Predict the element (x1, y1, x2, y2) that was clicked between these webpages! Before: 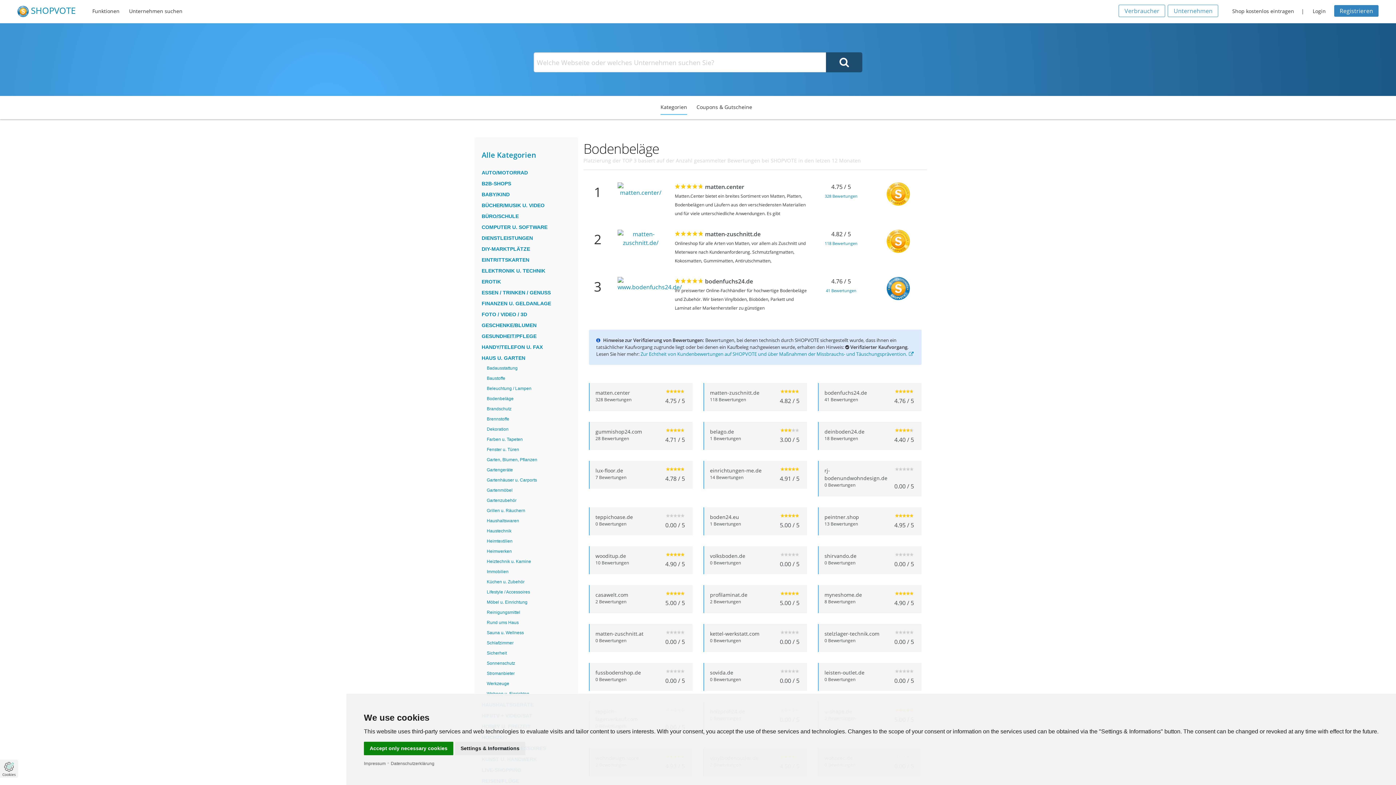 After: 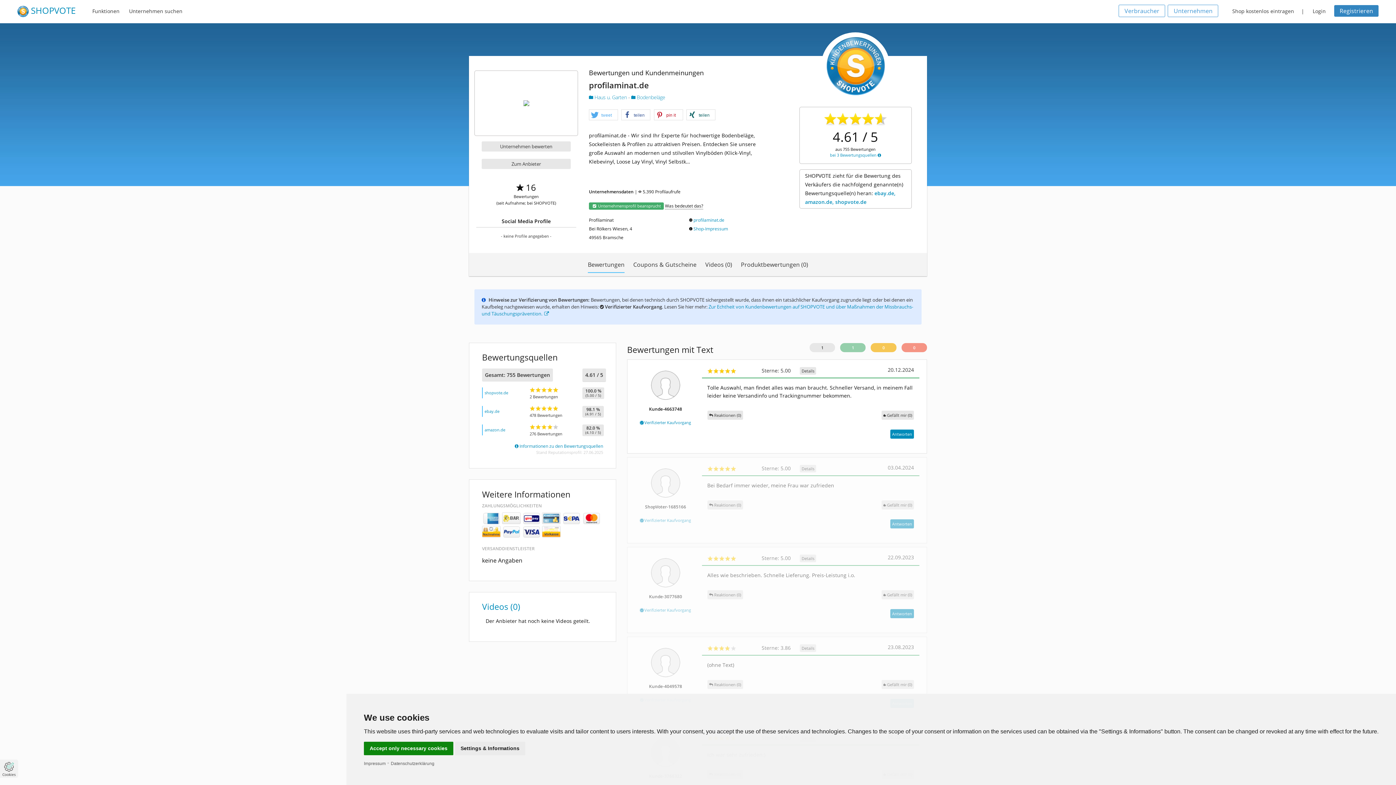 Action: label: profilaminat.de
2 Bewertungen
5.00 / 5 bbox: (710, 591, 801, 607)